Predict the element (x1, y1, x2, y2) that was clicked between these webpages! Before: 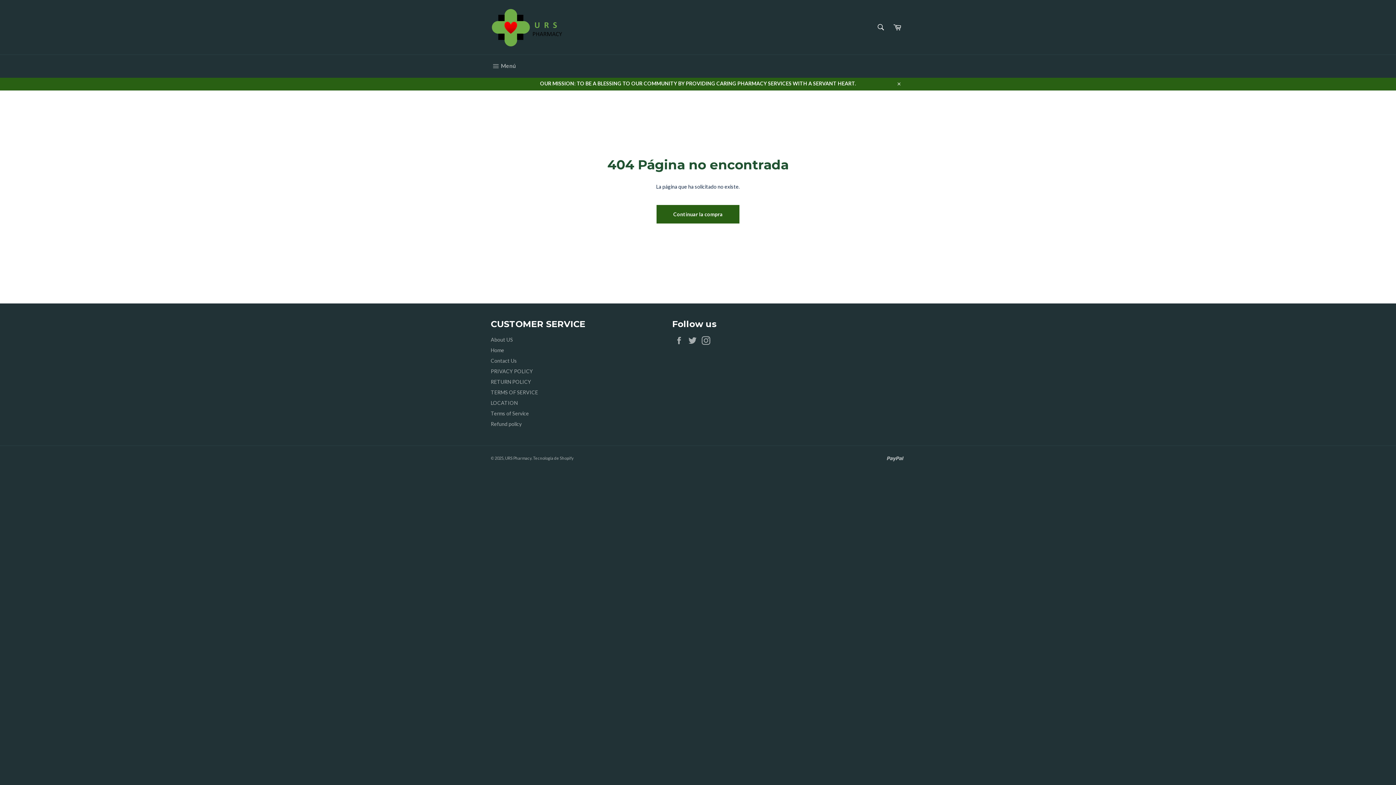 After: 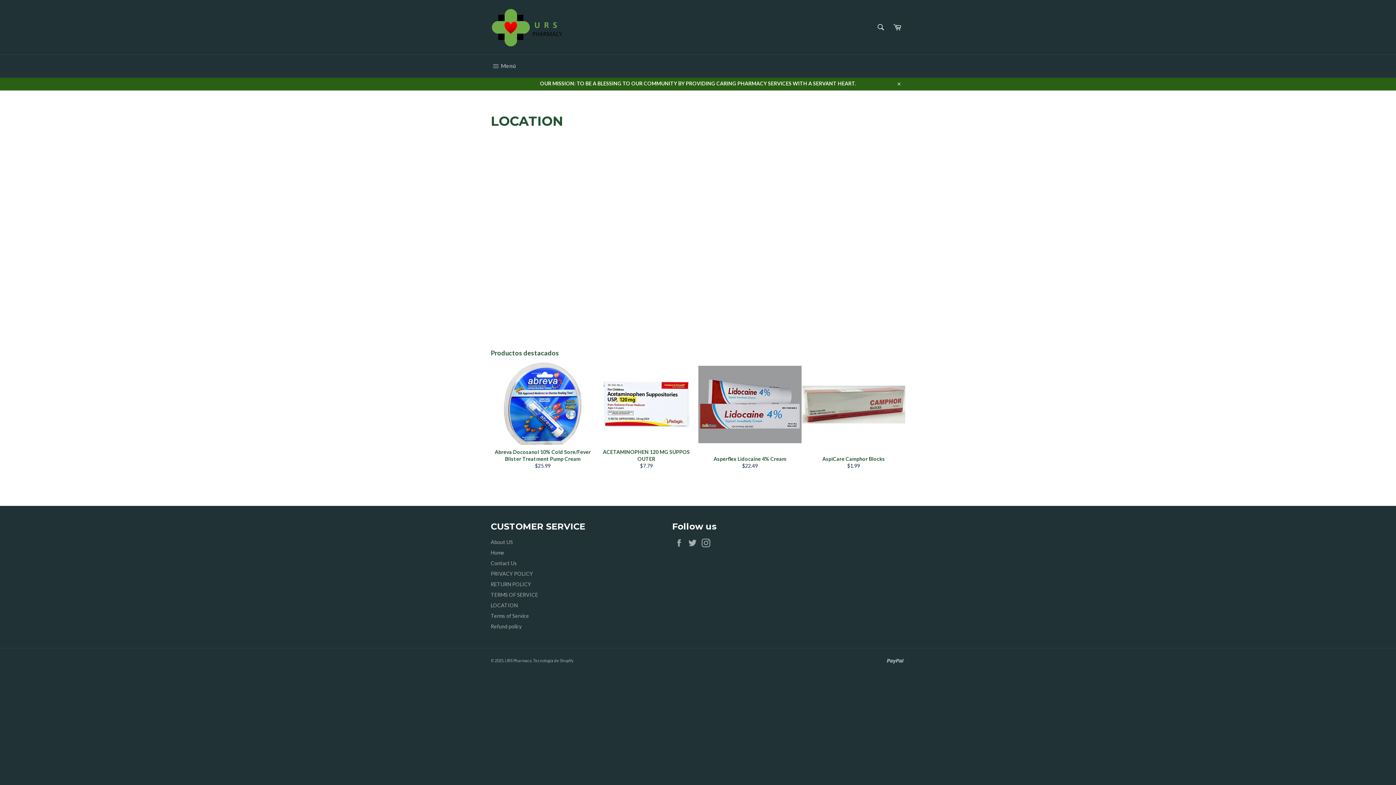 Action: label: LOCATION bbox: (490, 399, 517, 406)